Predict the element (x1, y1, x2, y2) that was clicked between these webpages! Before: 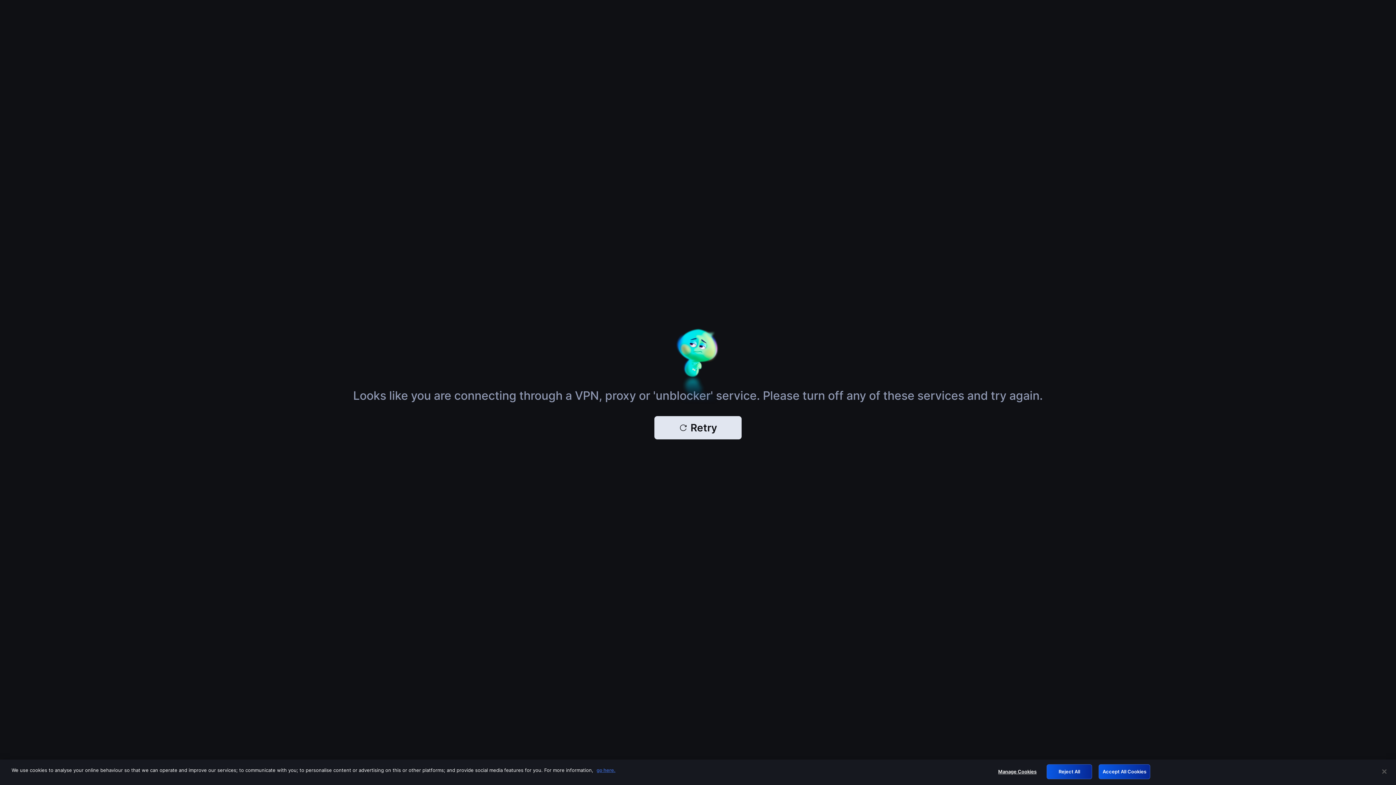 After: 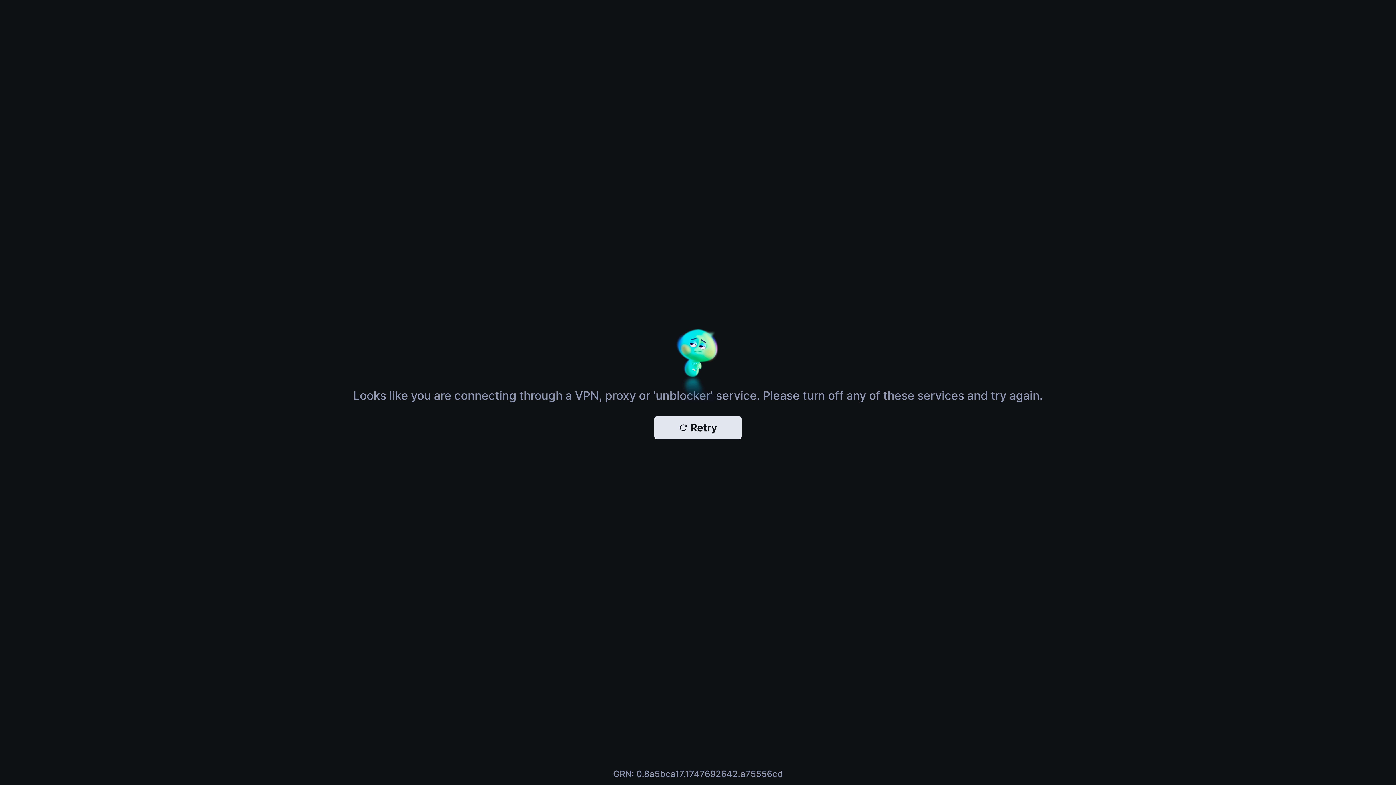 Action: label: Accept All Cookies bbox: (1098, 764, 1150, 779)